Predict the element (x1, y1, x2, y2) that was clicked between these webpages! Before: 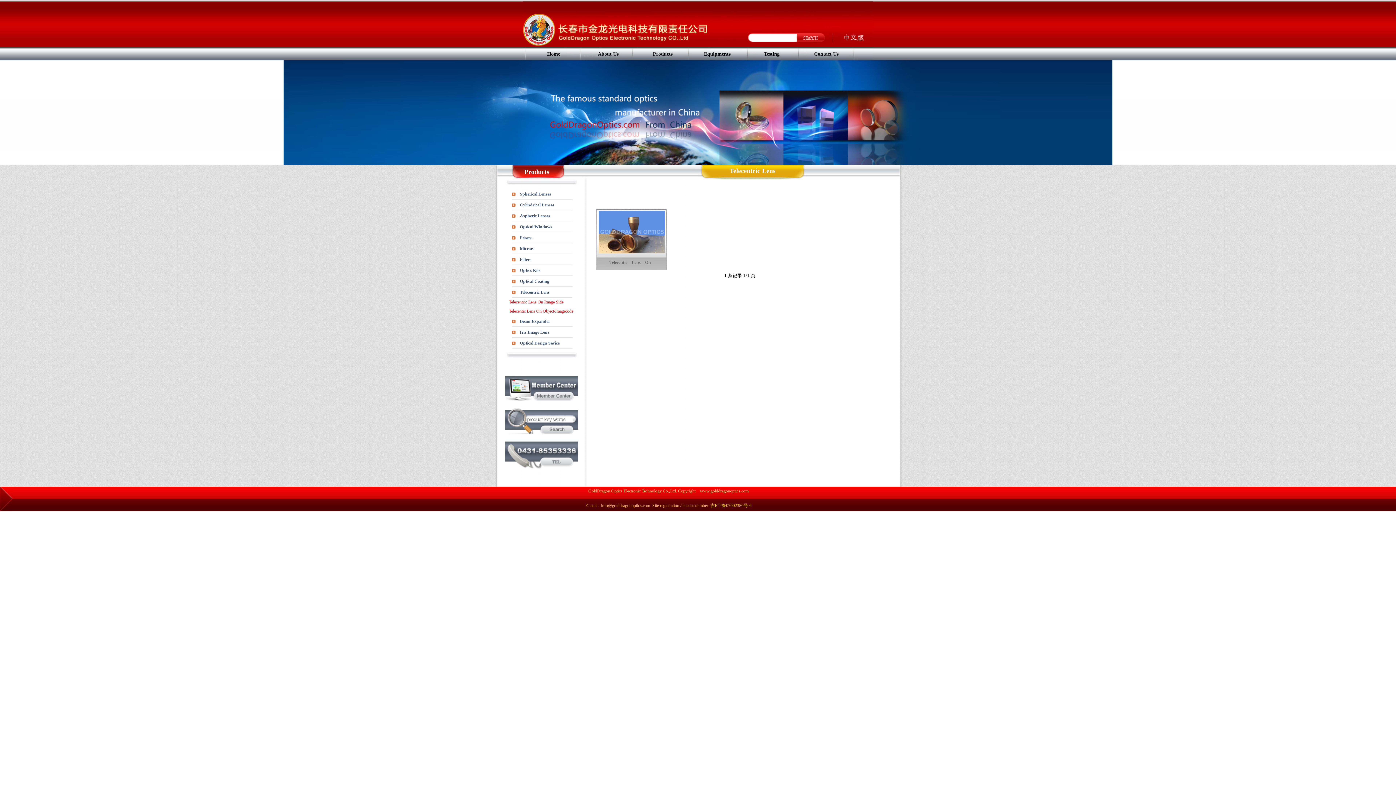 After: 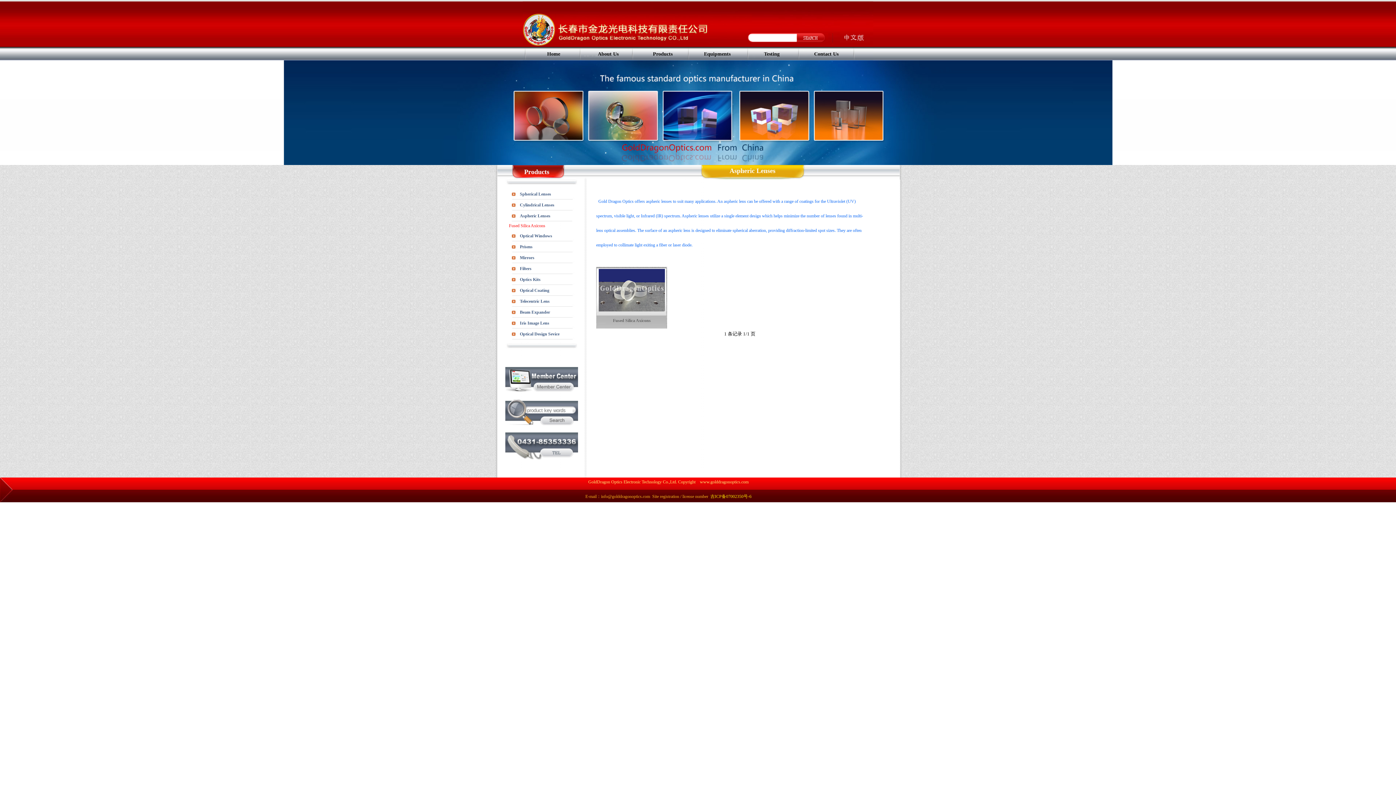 Action: label: Aspheric Lenses bbox: (505, 210, 592, 221)